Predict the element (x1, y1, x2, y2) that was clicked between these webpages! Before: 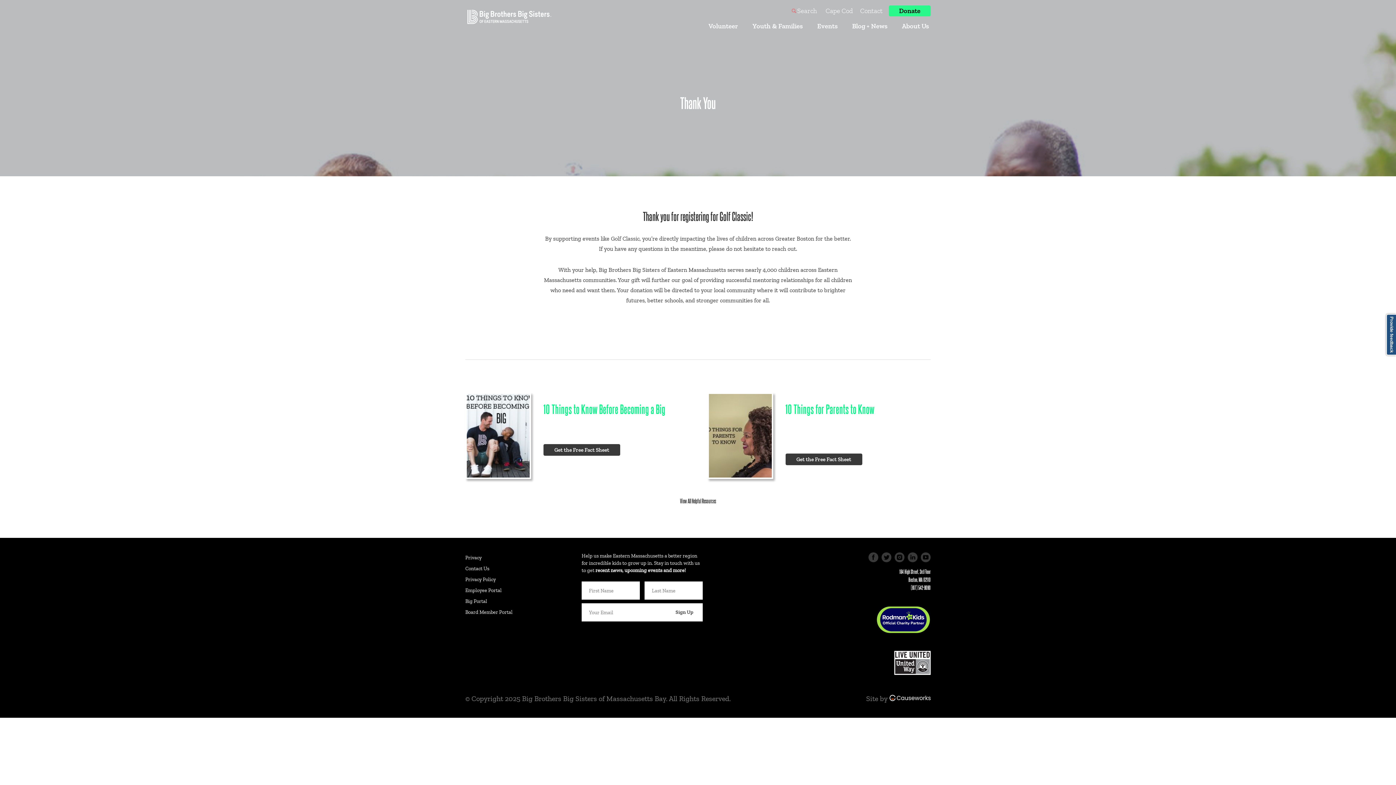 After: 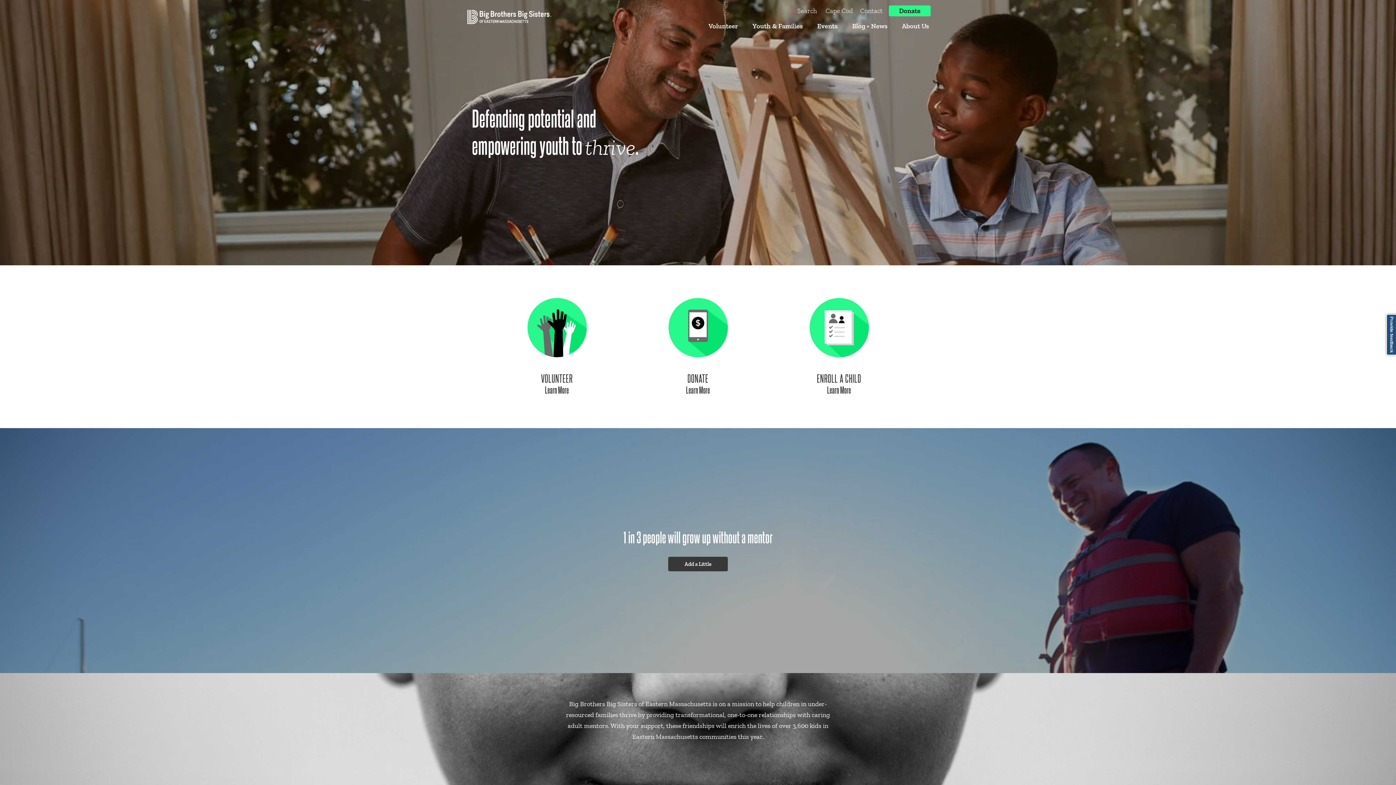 Action: bbox: (465, 5, 556, 30)